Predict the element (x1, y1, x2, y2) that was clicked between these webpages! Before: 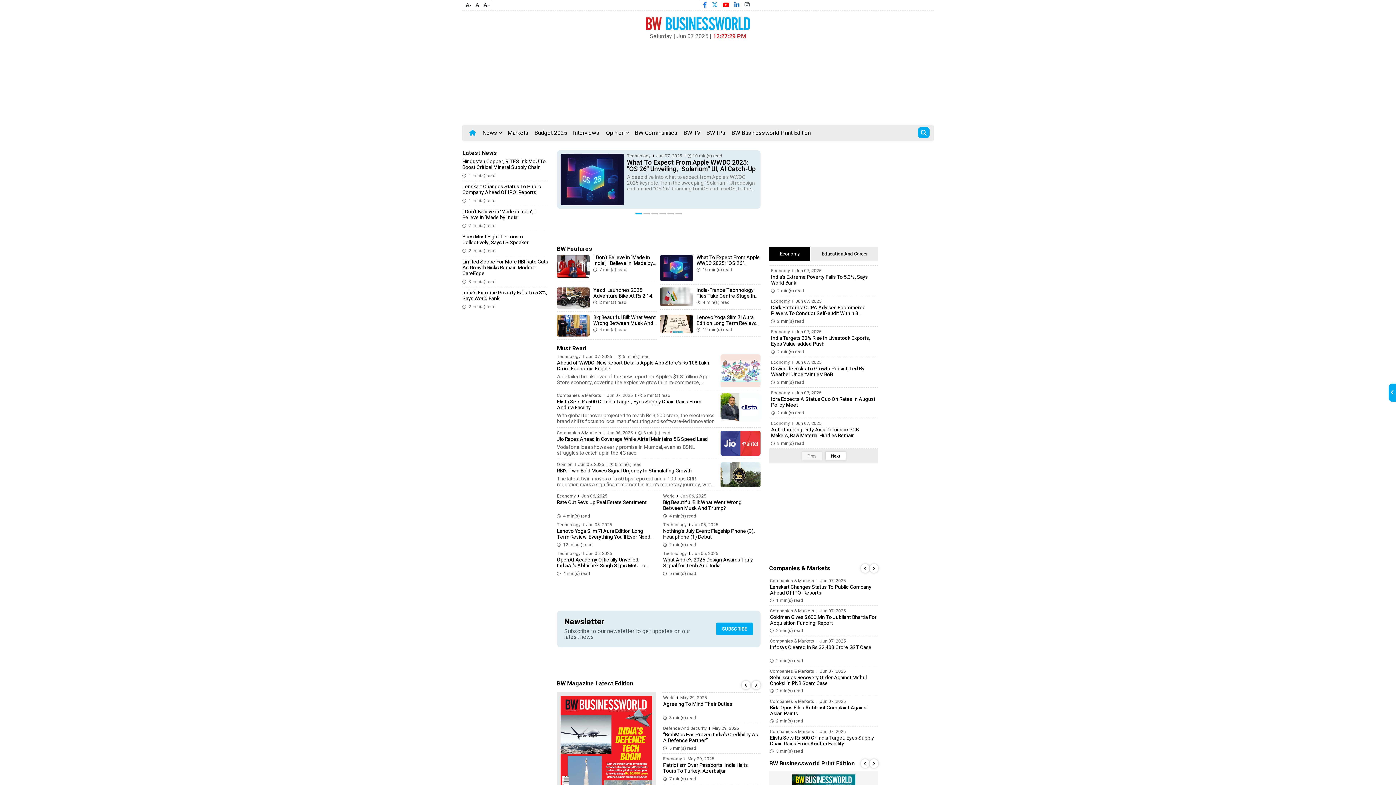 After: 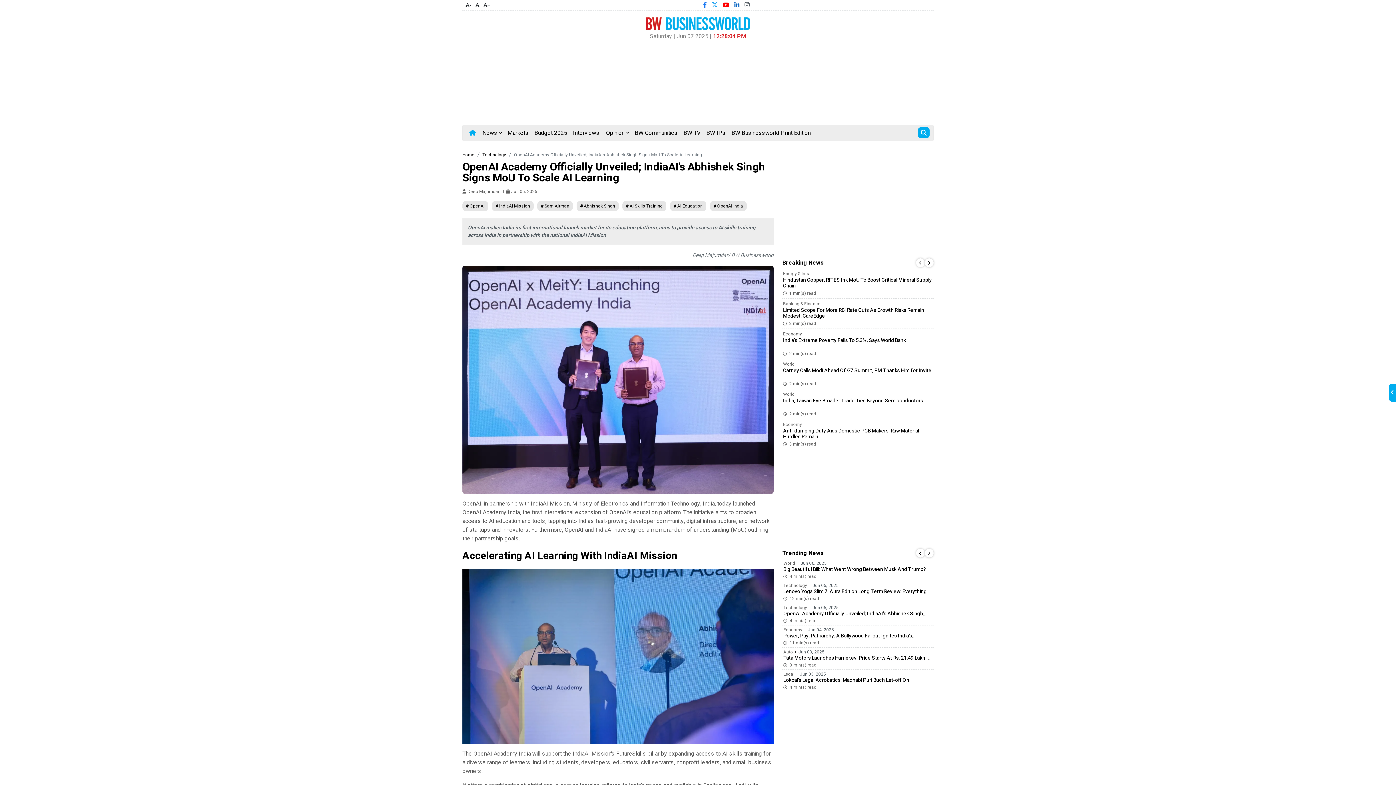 Action: bbox: (557, 556, 645, 575) label: OpenAI Academy Officially Unveiled; IndiaAI’s Abhishek Singh Signs MoU To Scale AI Learning